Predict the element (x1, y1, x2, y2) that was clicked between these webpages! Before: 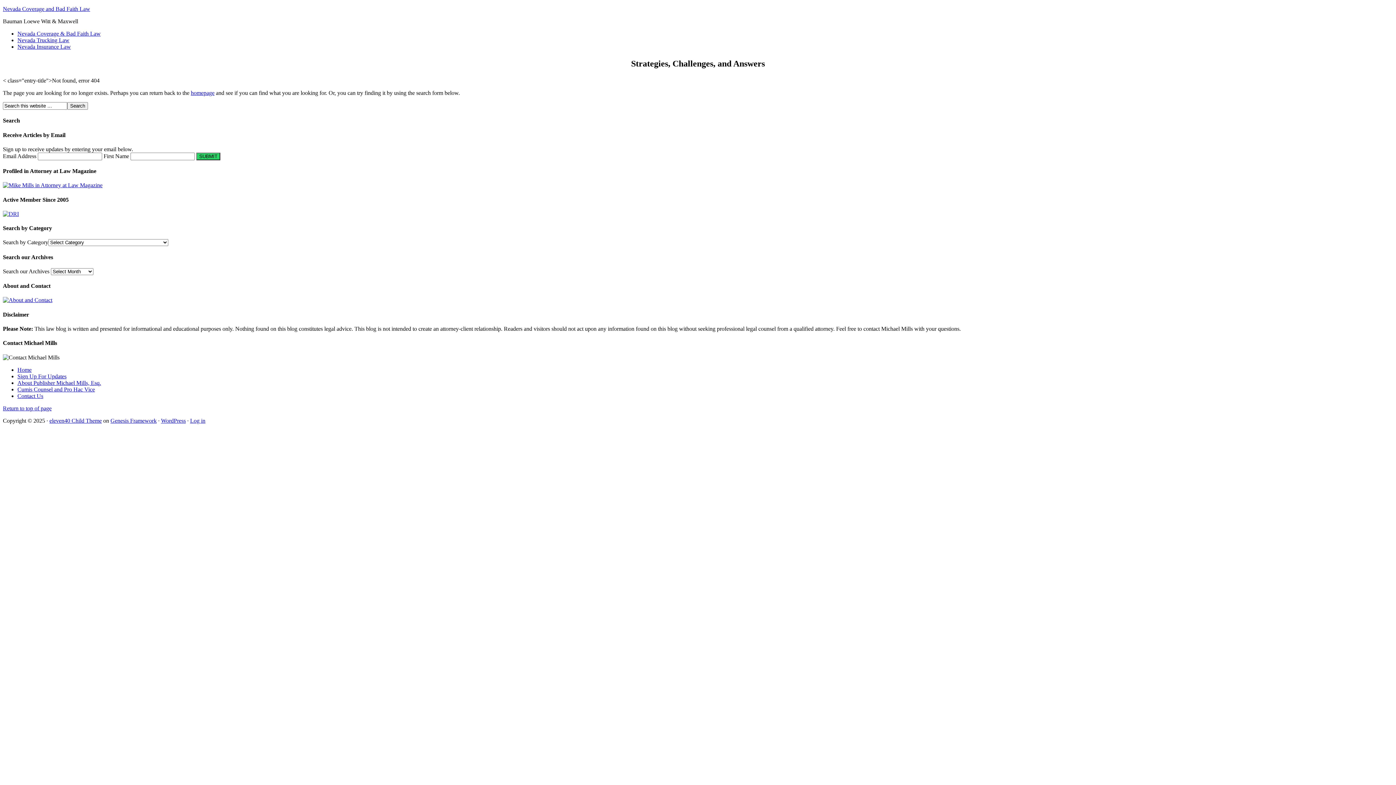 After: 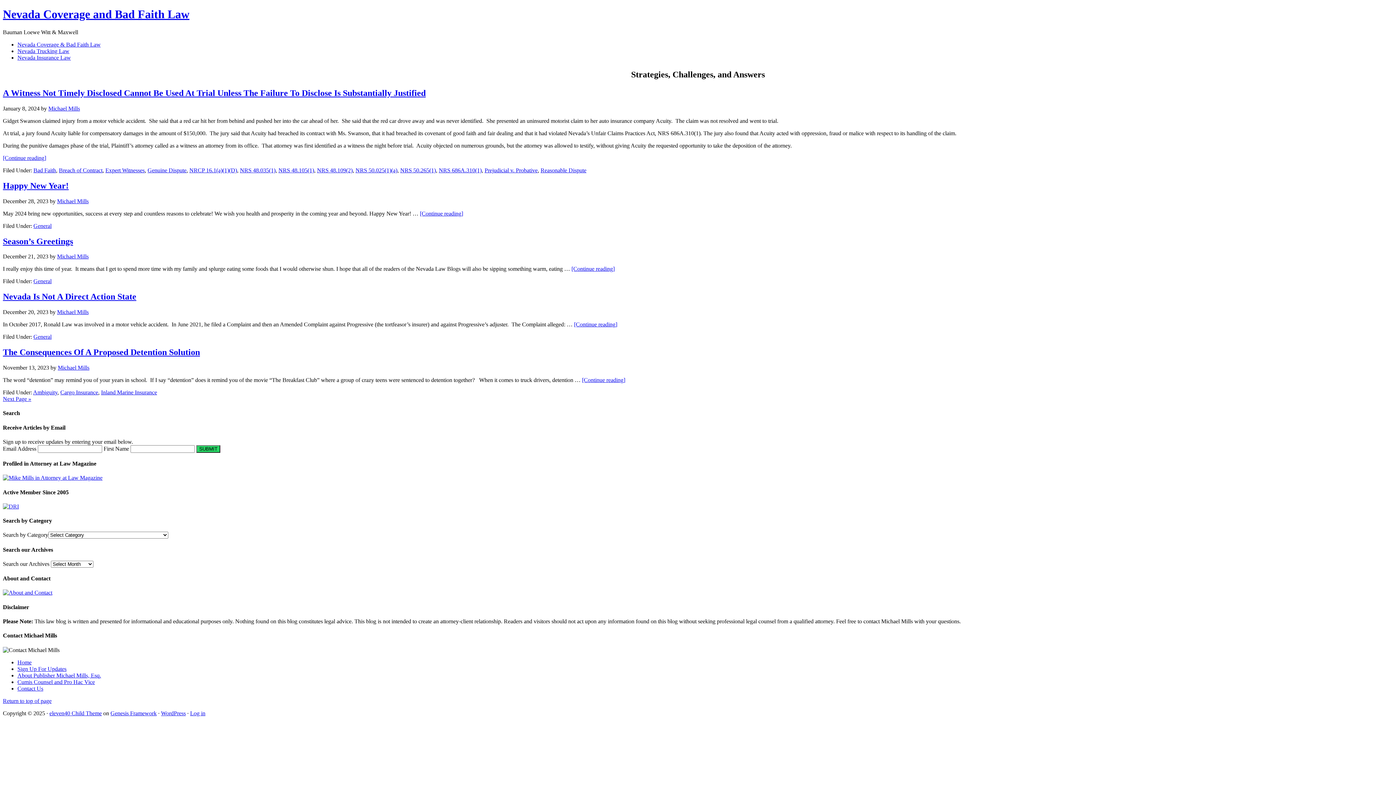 Action: label: homepage bbox: (190, 89, 214, 96)